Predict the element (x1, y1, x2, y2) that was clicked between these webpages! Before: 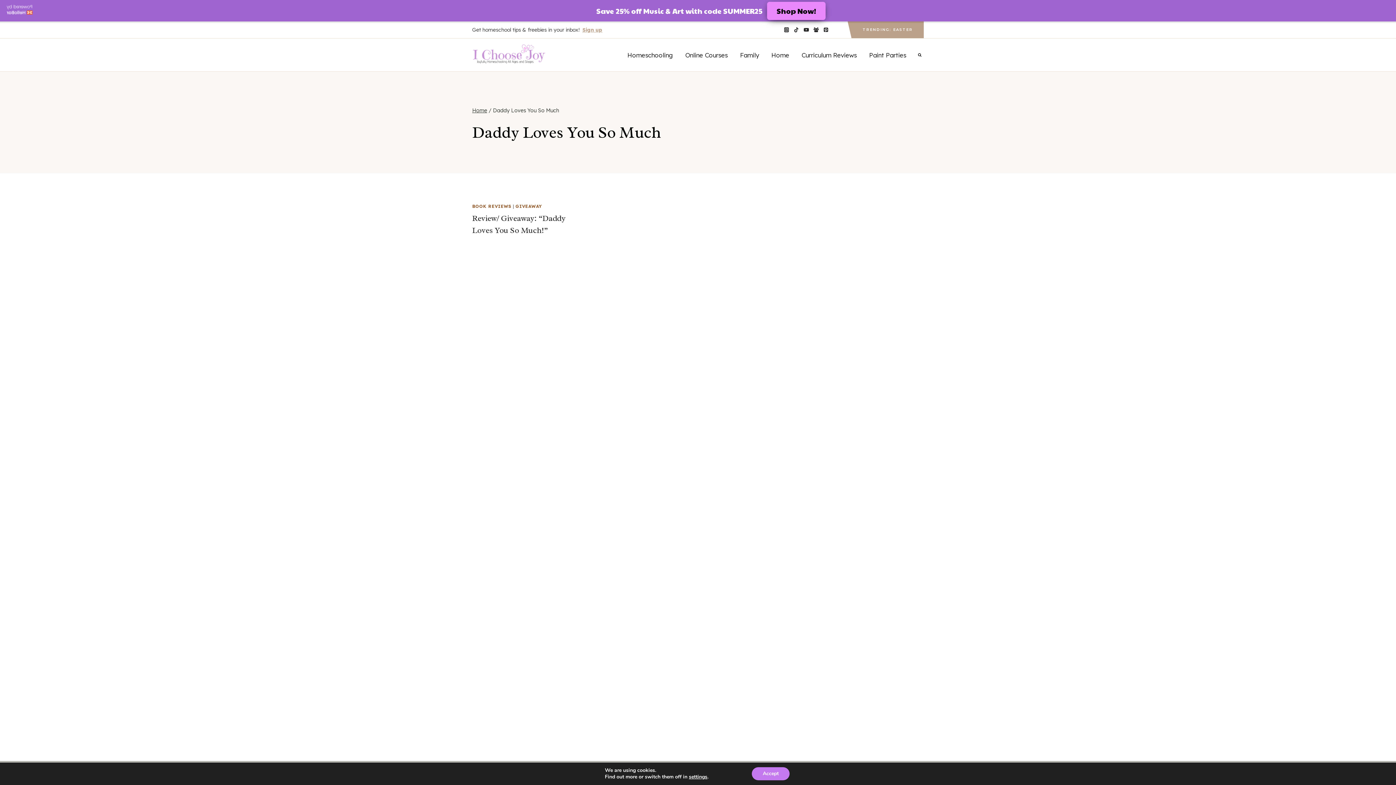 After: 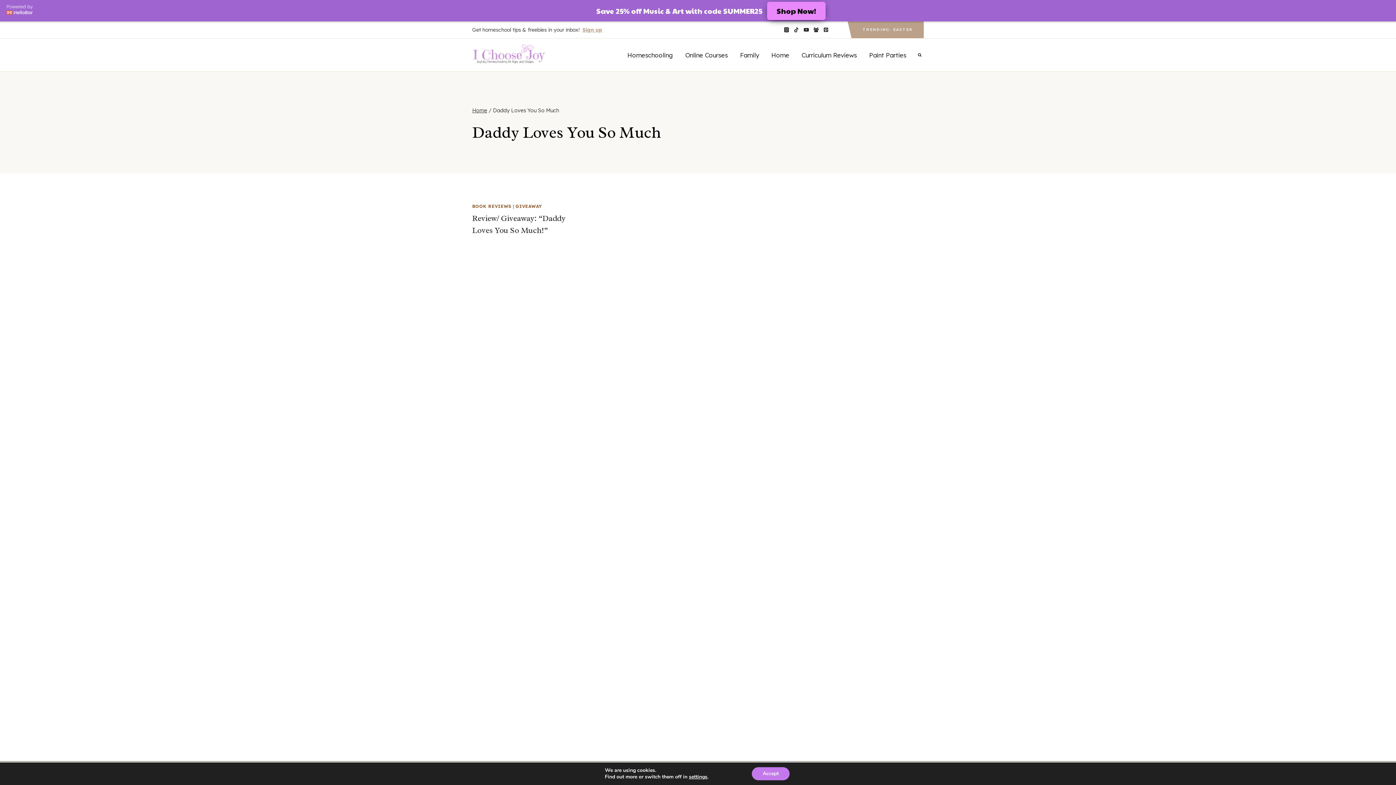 Action: label: Instagram bbox: (781, 21, 791, 31)